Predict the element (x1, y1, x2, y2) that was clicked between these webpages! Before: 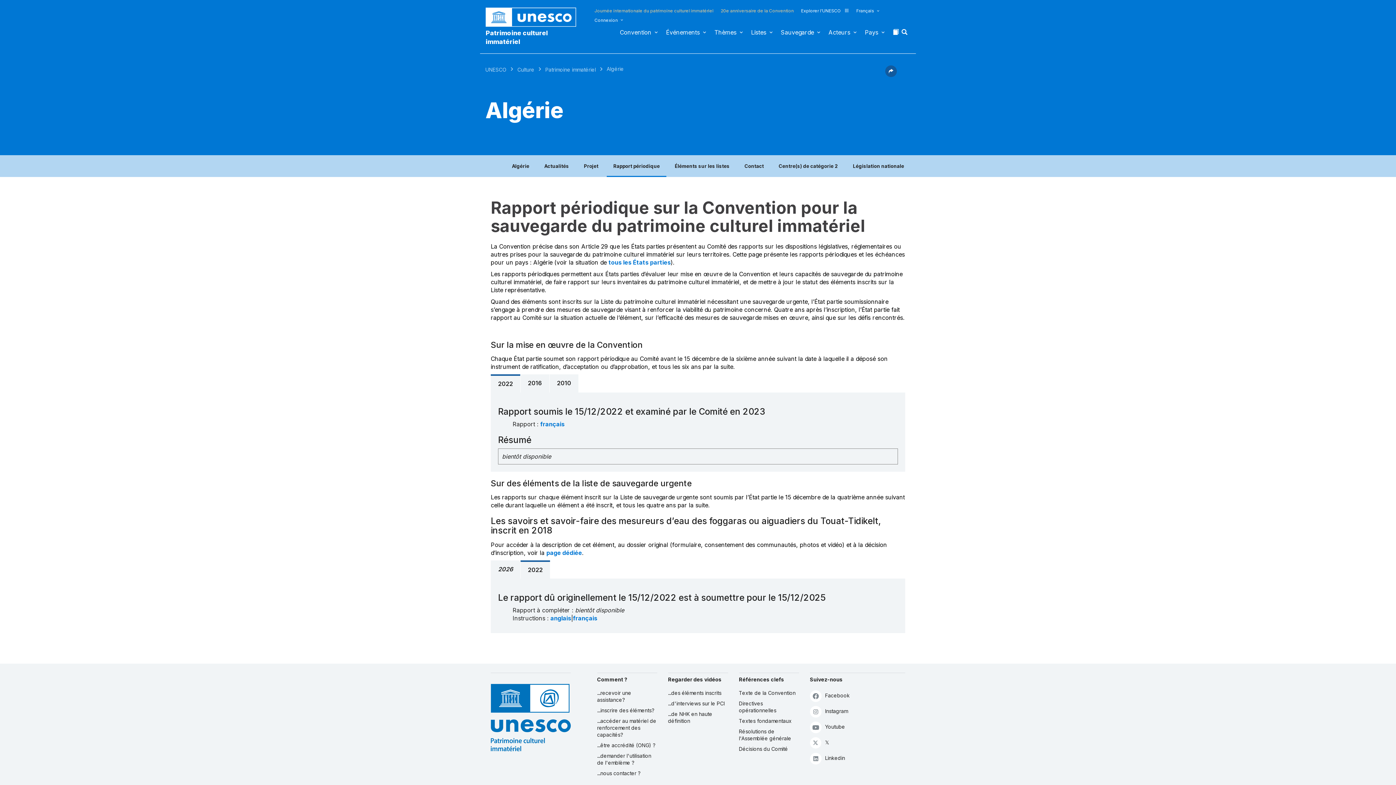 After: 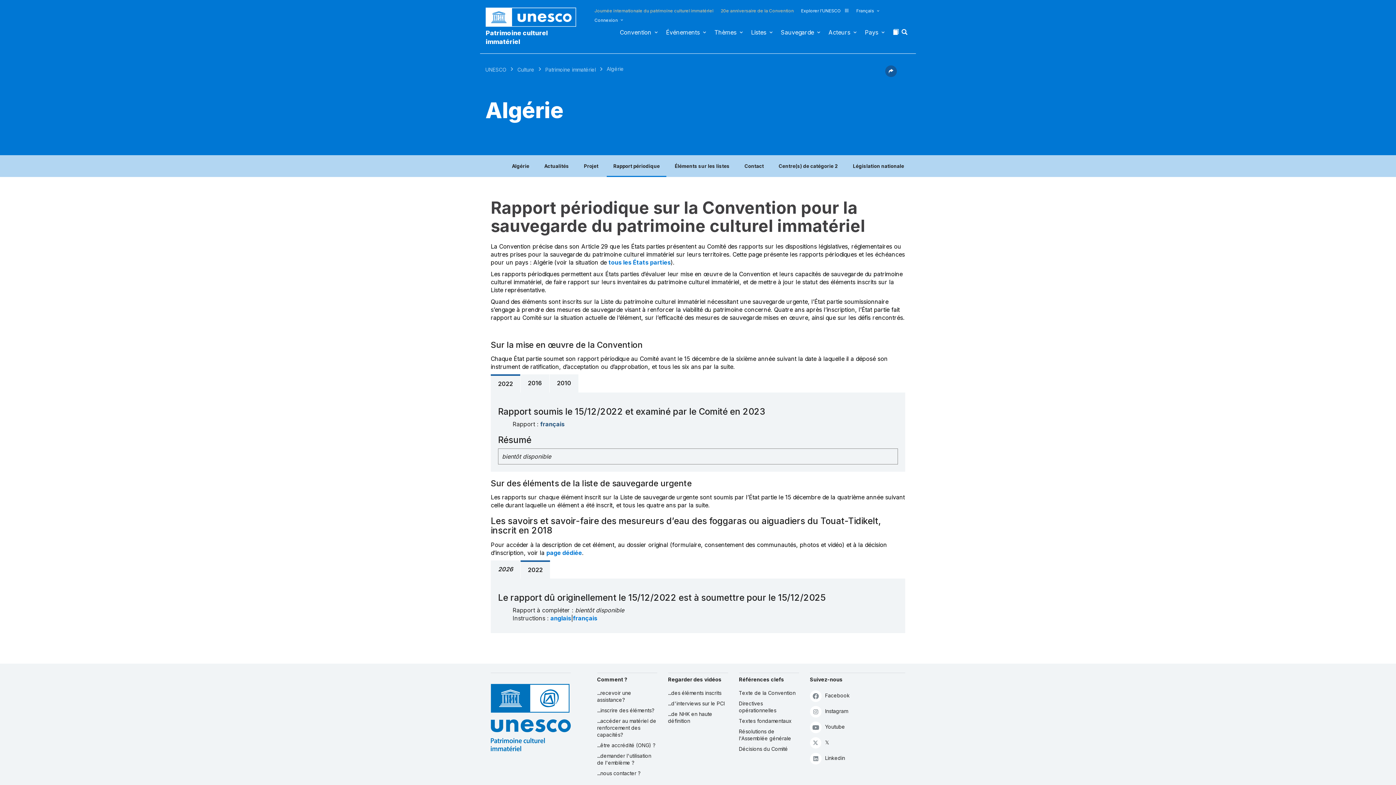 Action: bbox: (540, 420, 564, 428) label: français